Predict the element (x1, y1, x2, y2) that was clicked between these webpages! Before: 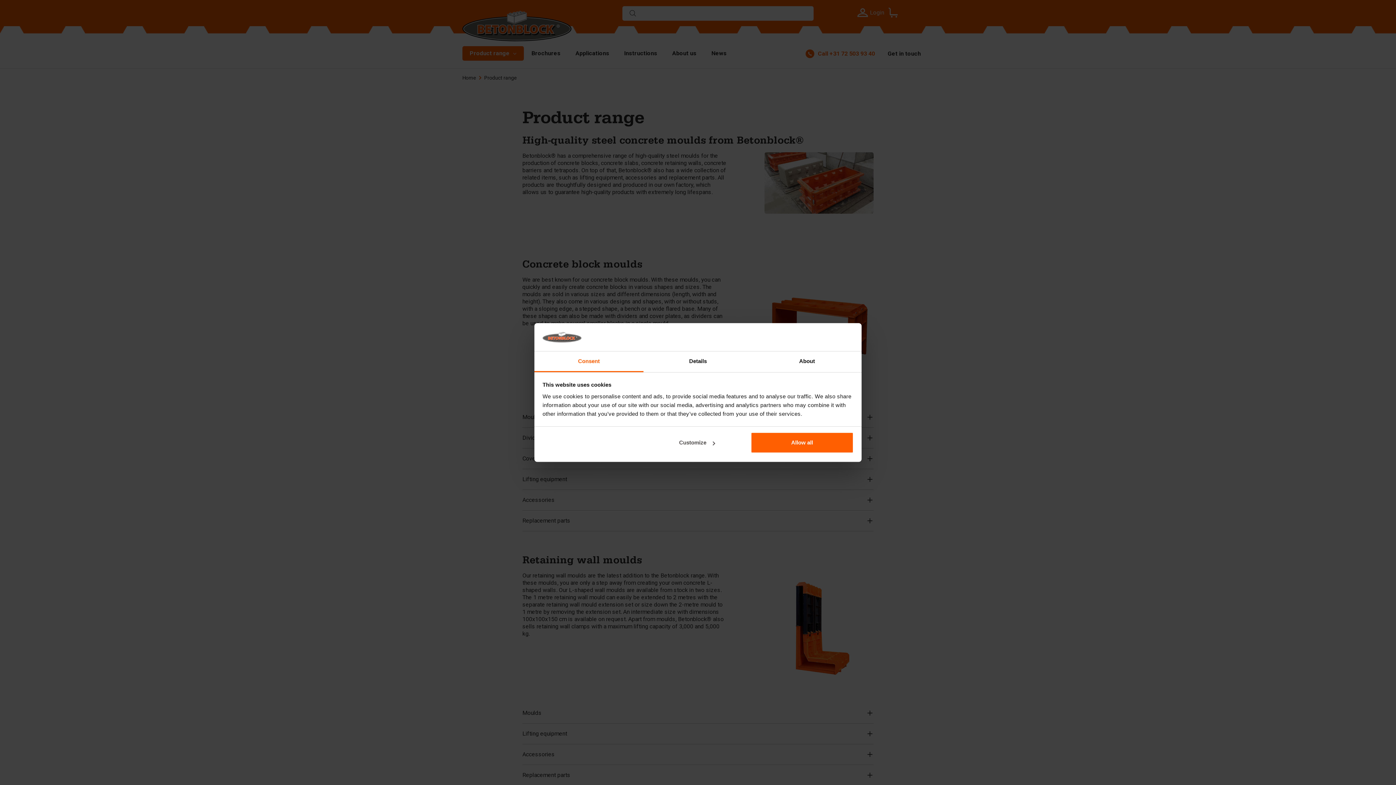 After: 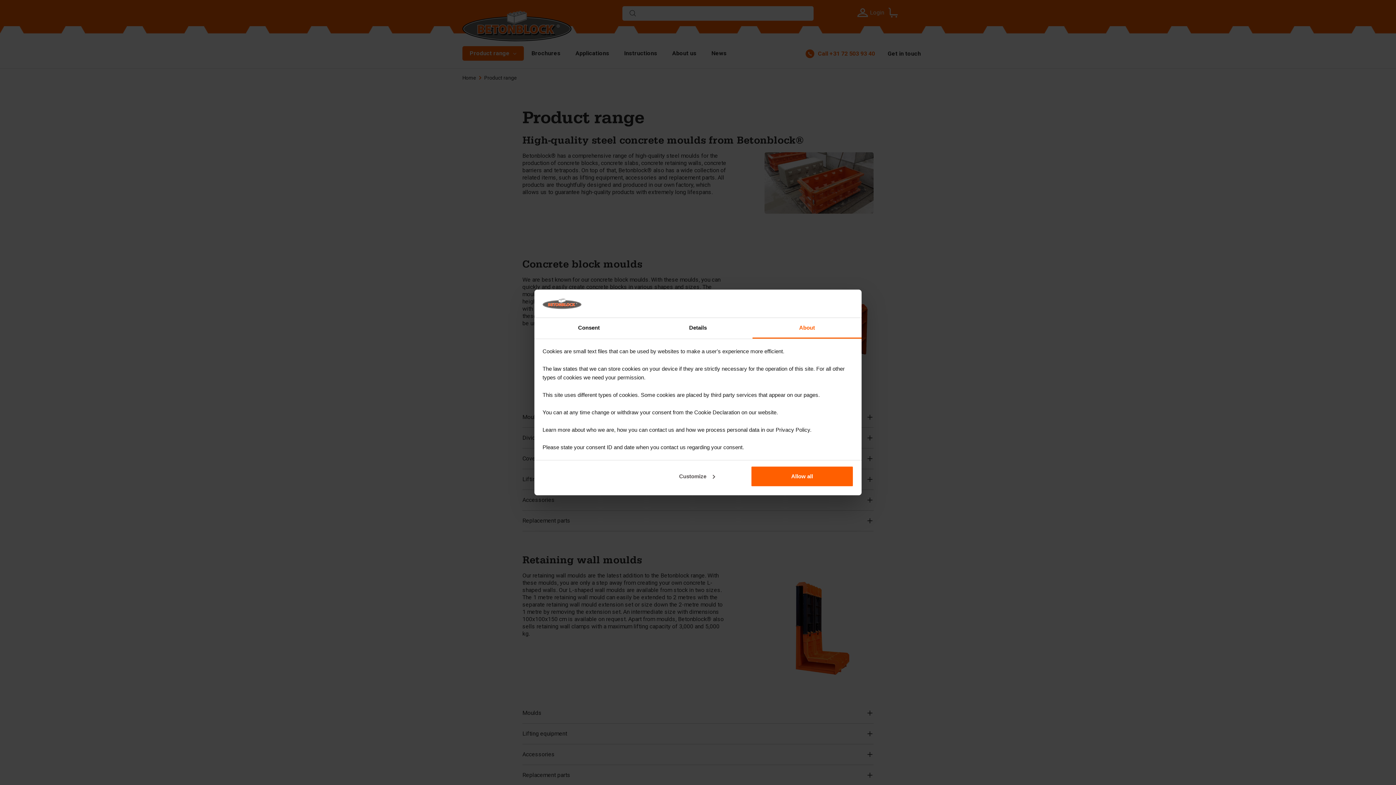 Action: bbox: (752, 351, 861, 372) label: About